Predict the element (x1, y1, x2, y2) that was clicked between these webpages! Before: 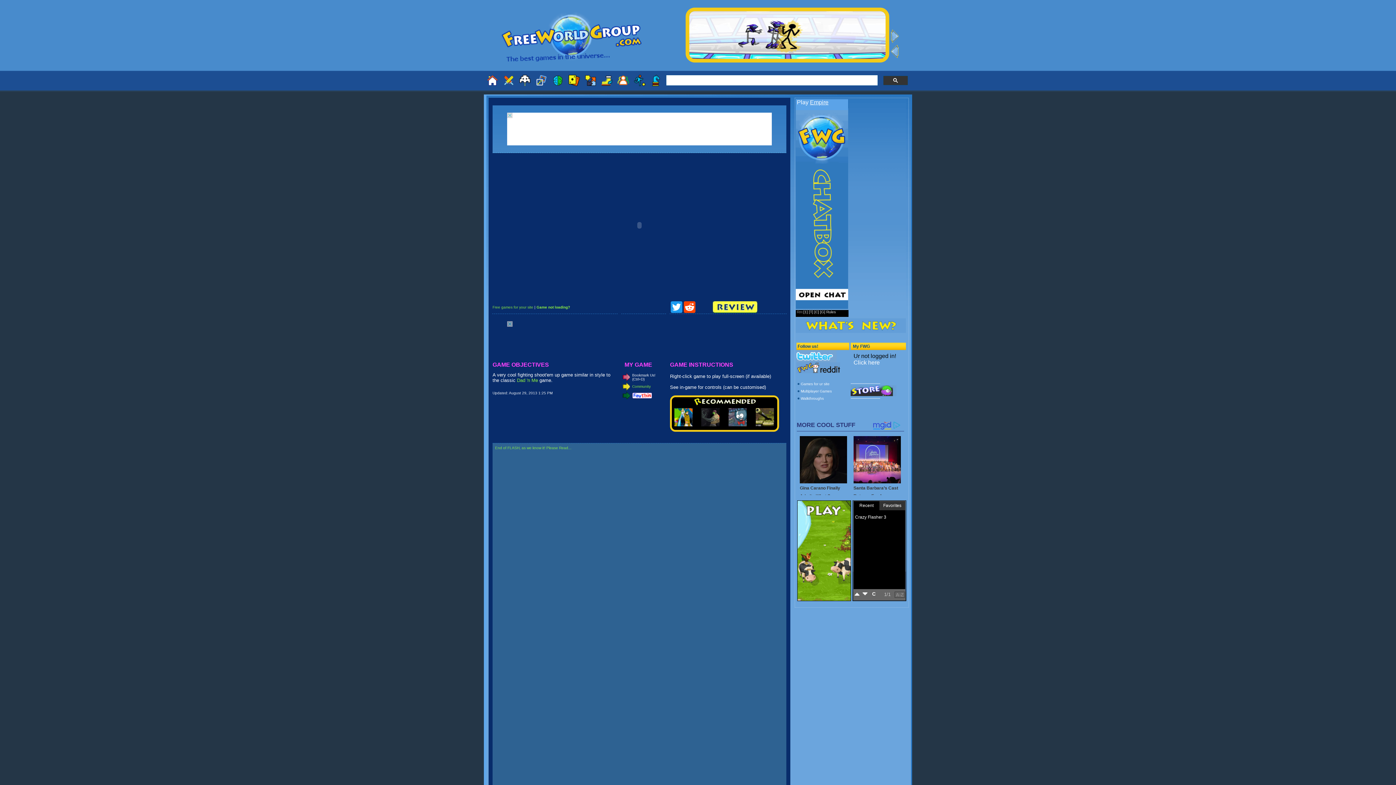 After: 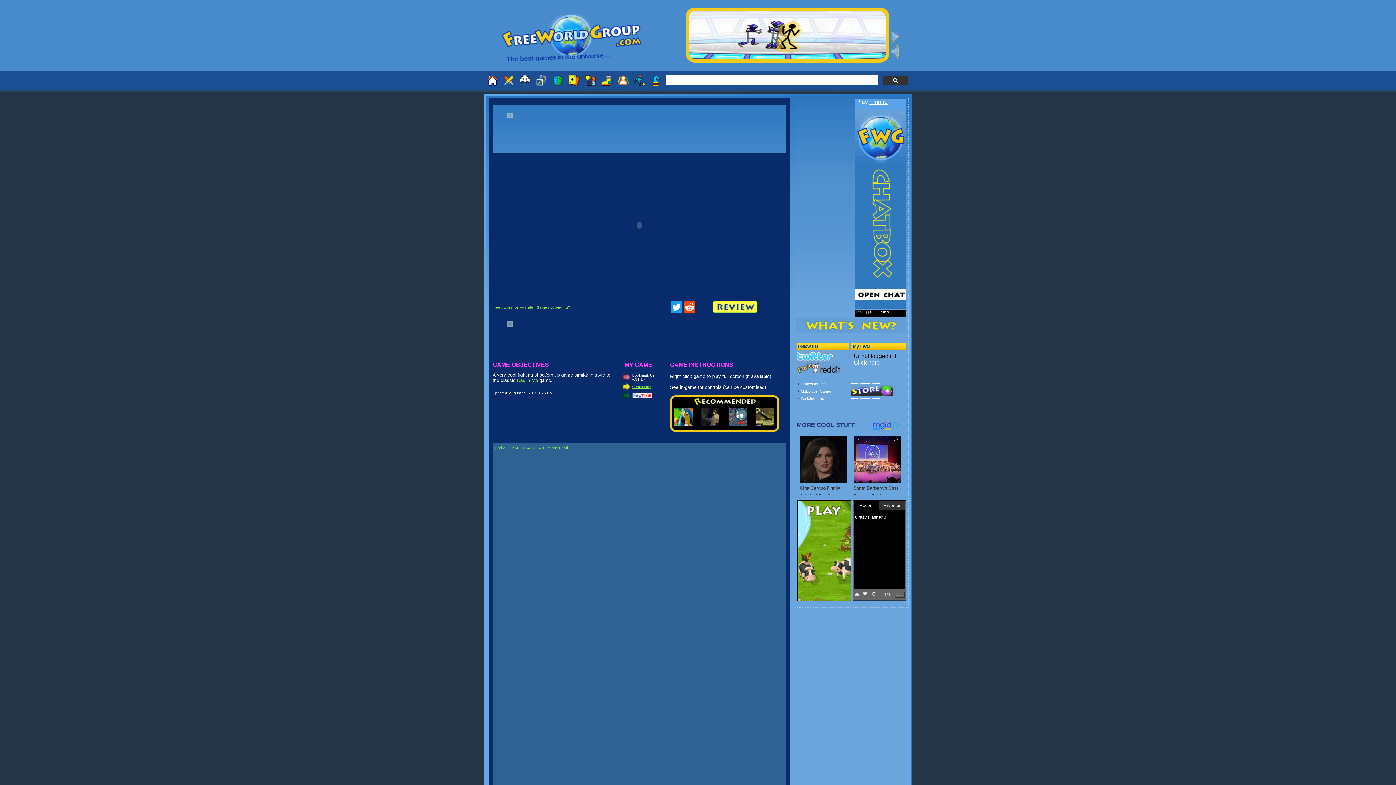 Action: label: Community bbox: (632, 384, 650, 388)